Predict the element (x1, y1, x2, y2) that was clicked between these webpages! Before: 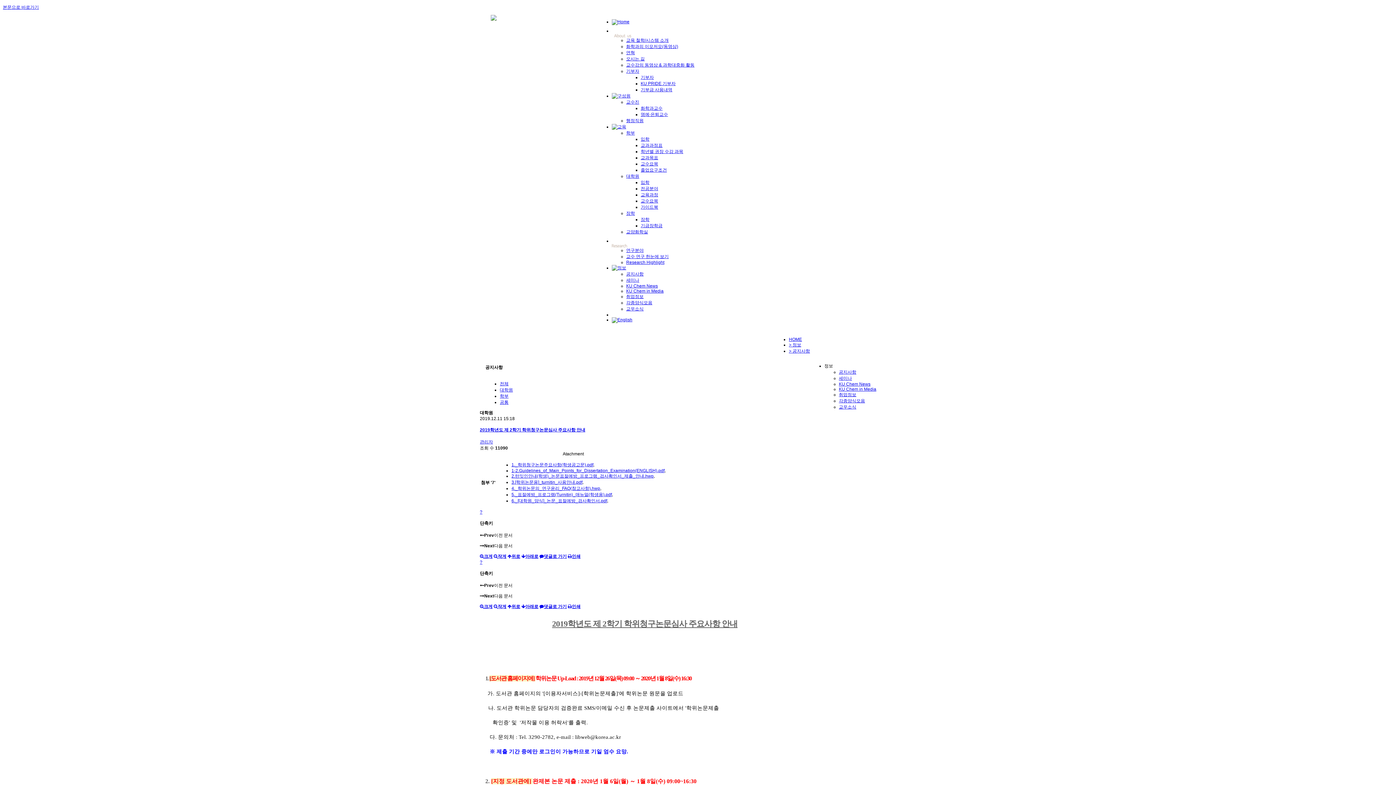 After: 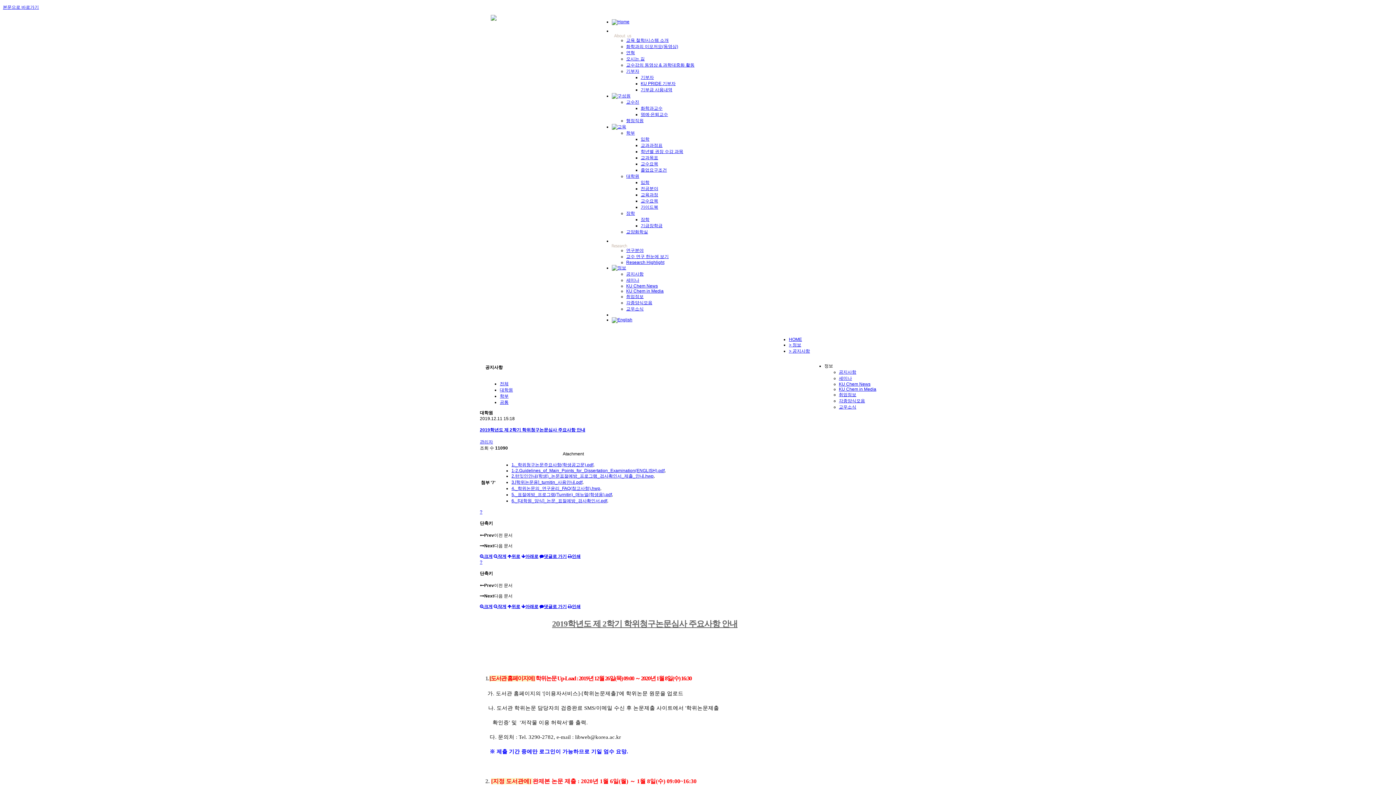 Action: bbox: (626, 229, 648, 234) label: 교양화학실